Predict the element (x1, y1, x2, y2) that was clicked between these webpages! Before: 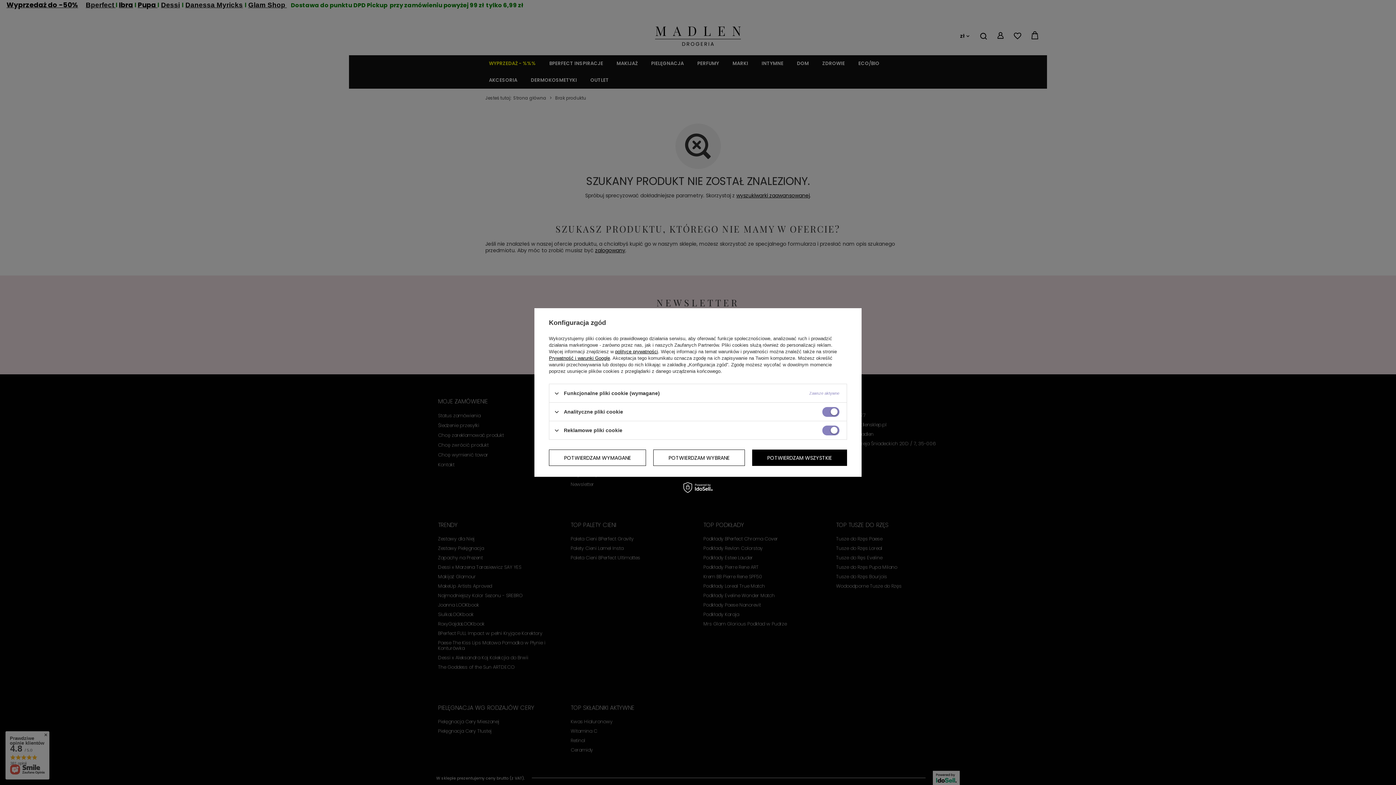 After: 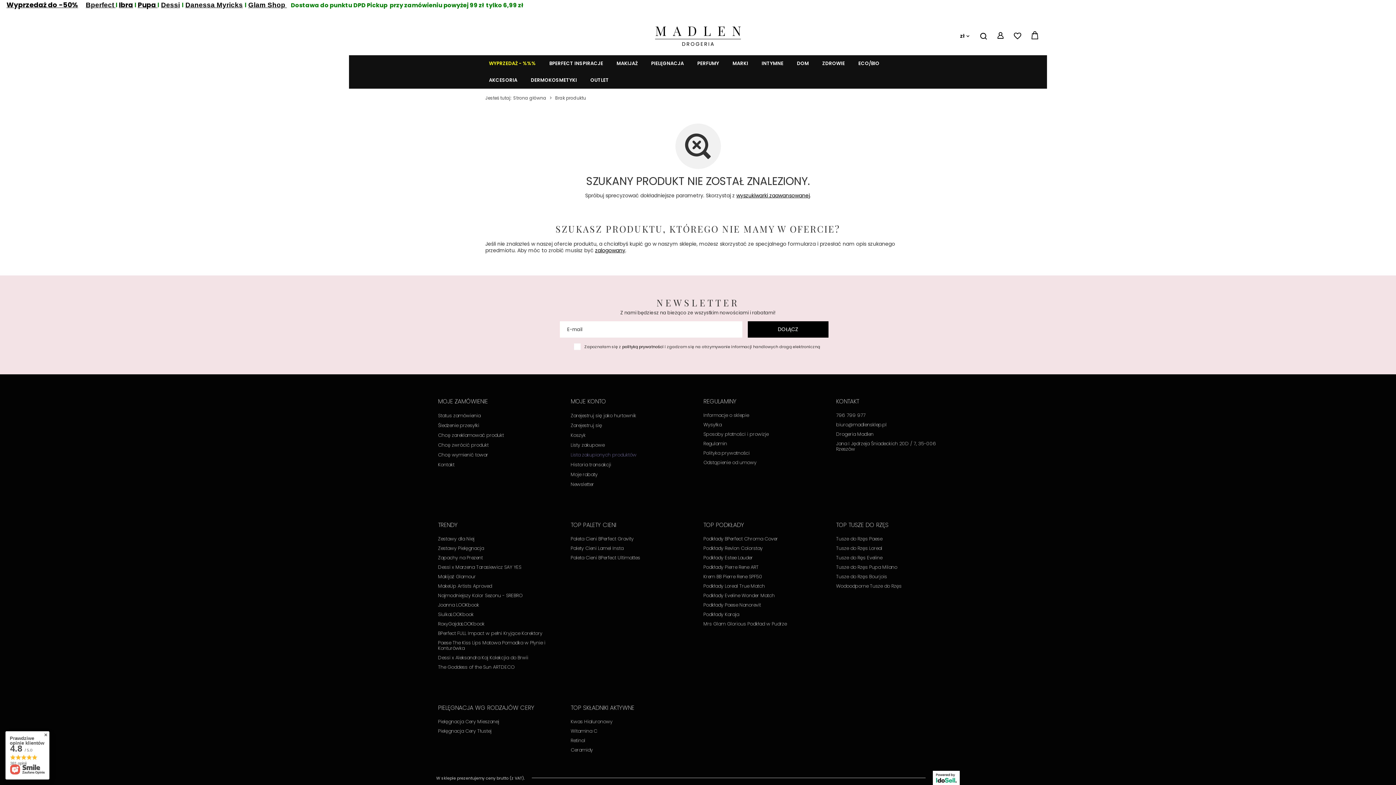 Action: label: POTWIERDZAM WYMAGANE bbox: (549, 449, 646, 466)